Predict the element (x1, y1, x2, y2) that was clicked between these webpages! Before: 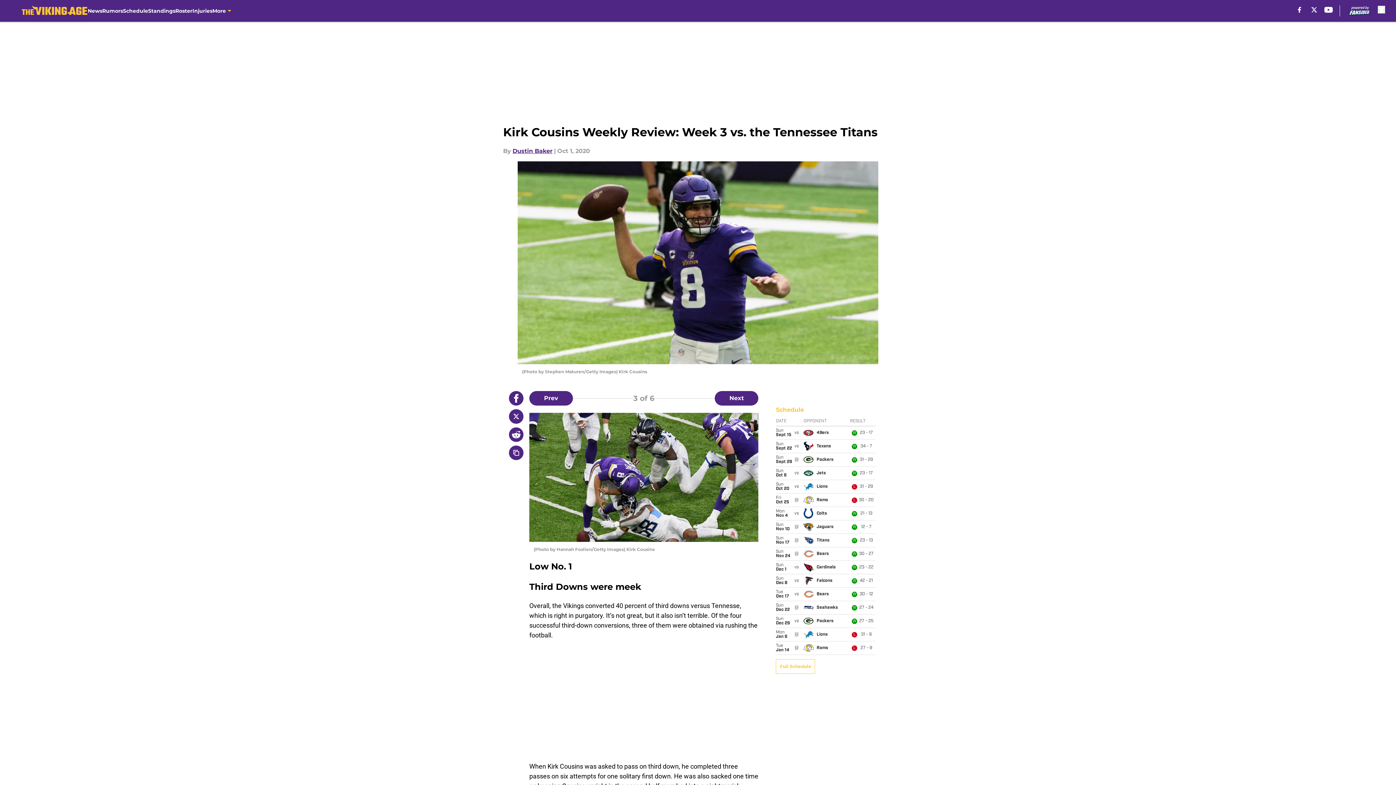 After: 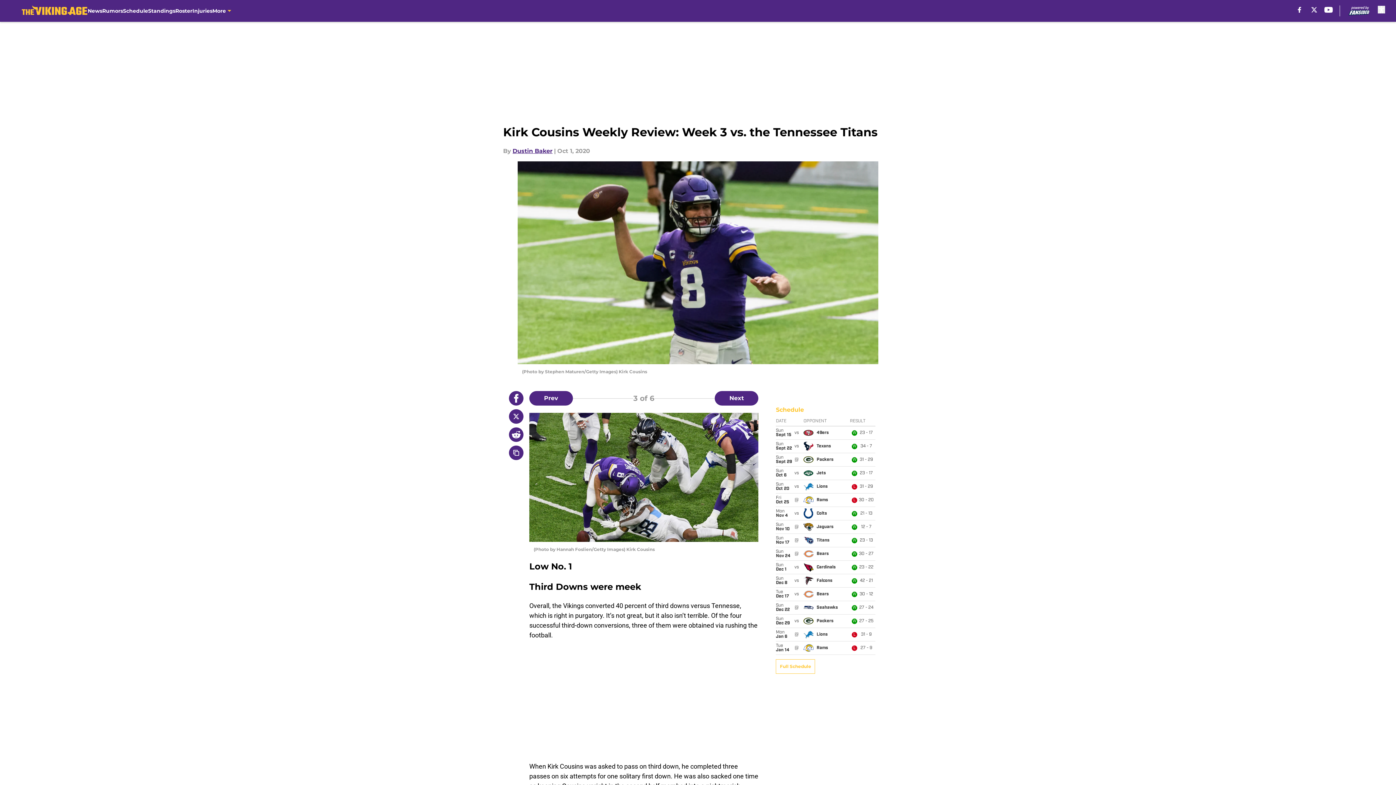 Action: bbox: (1311, 6, 1317, 12) label: X